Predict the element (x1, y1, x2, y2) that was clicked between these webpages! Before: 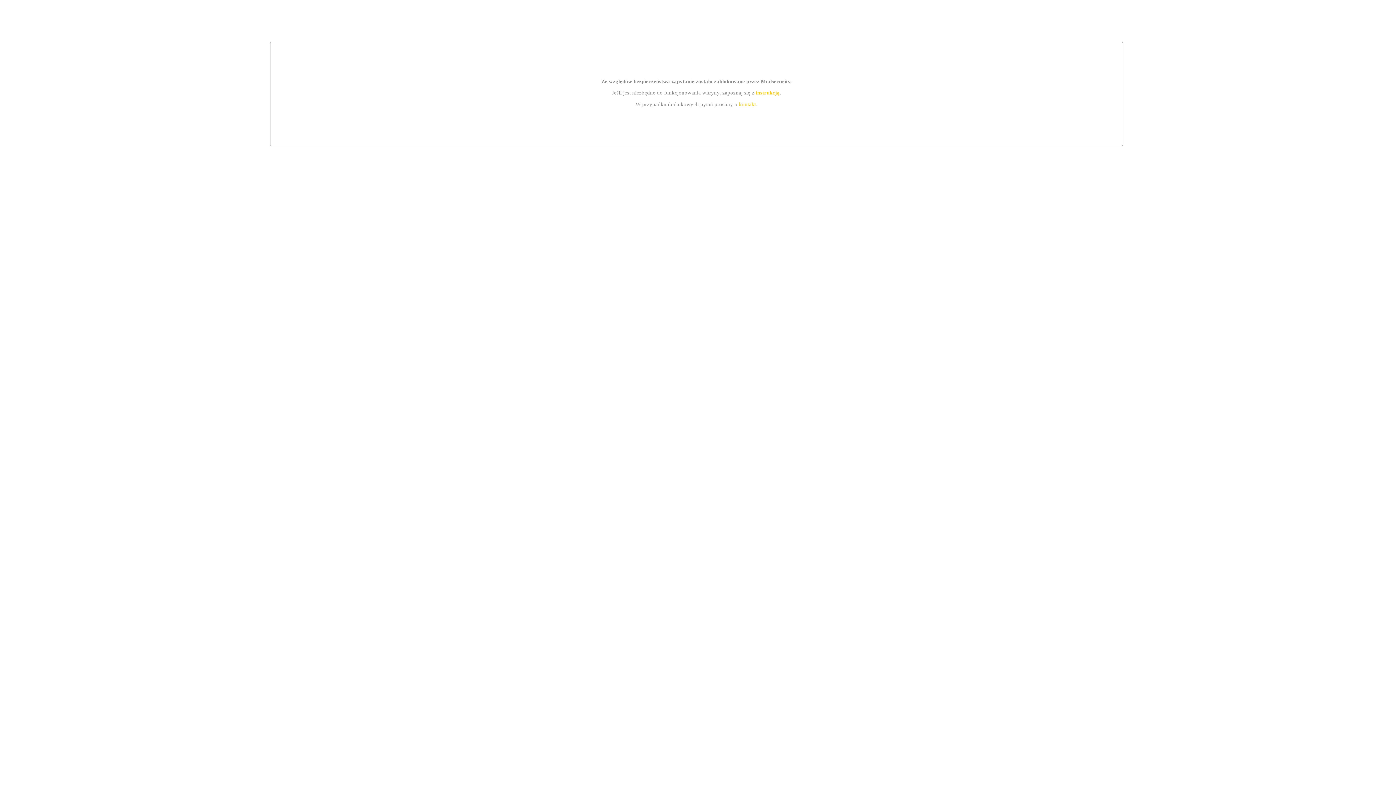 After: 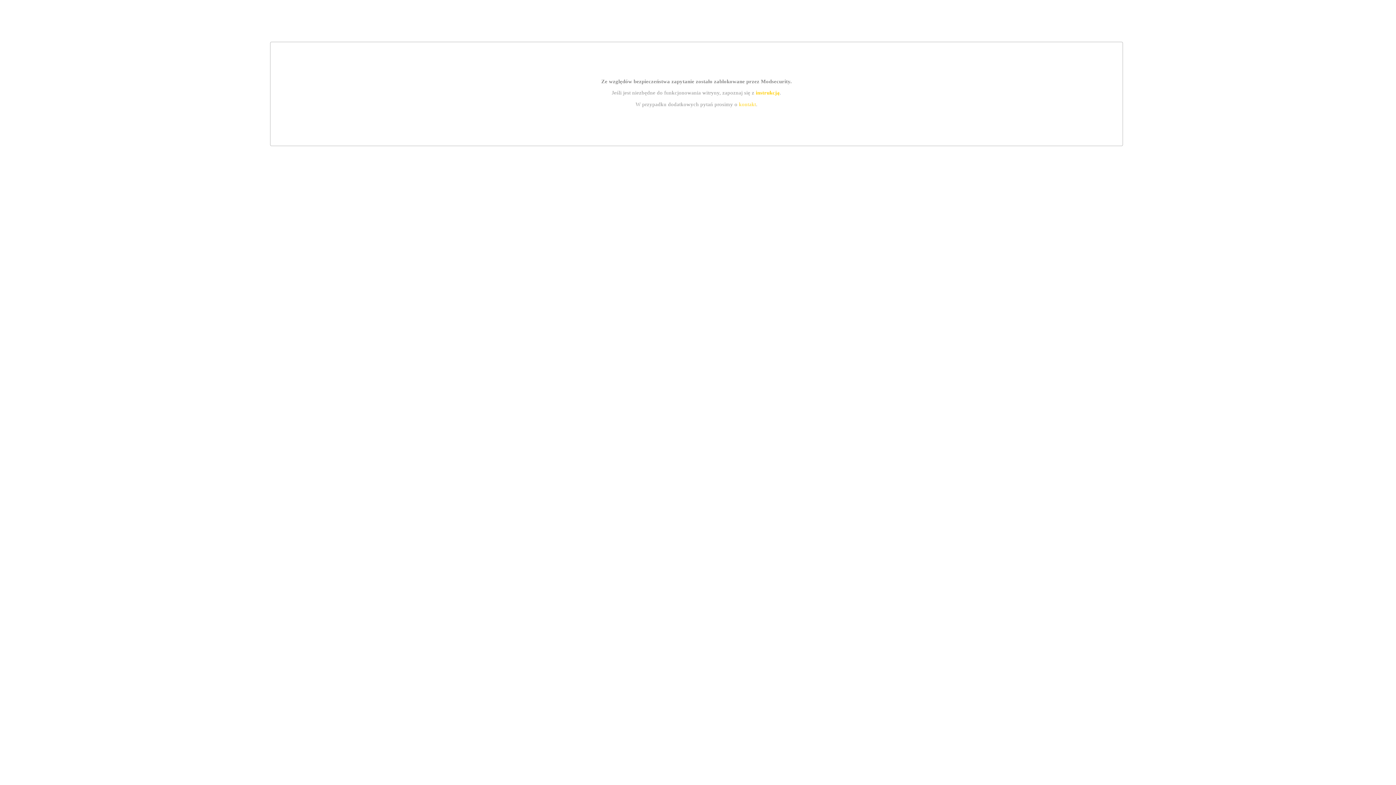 Action: label: instrukcją bbox: (755, 89, 779, 95)